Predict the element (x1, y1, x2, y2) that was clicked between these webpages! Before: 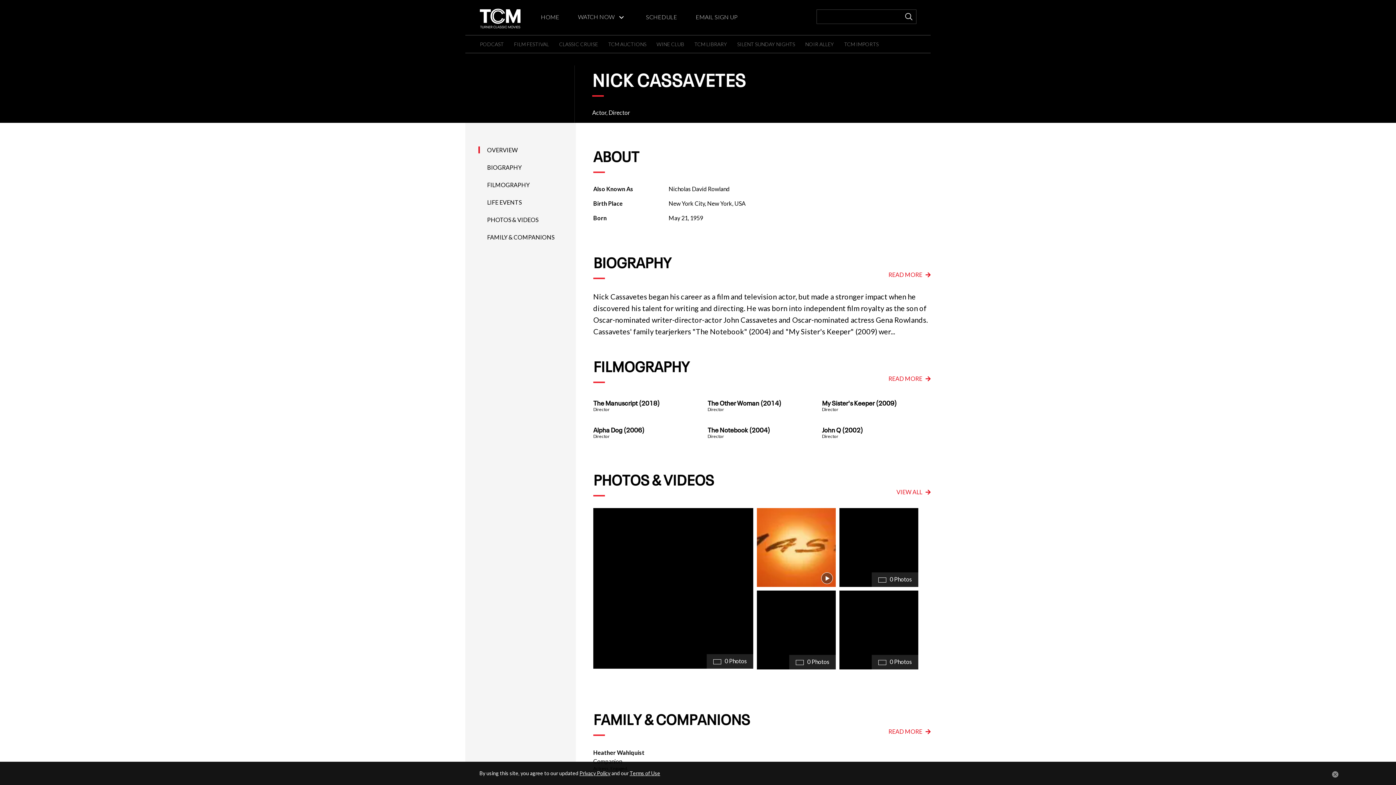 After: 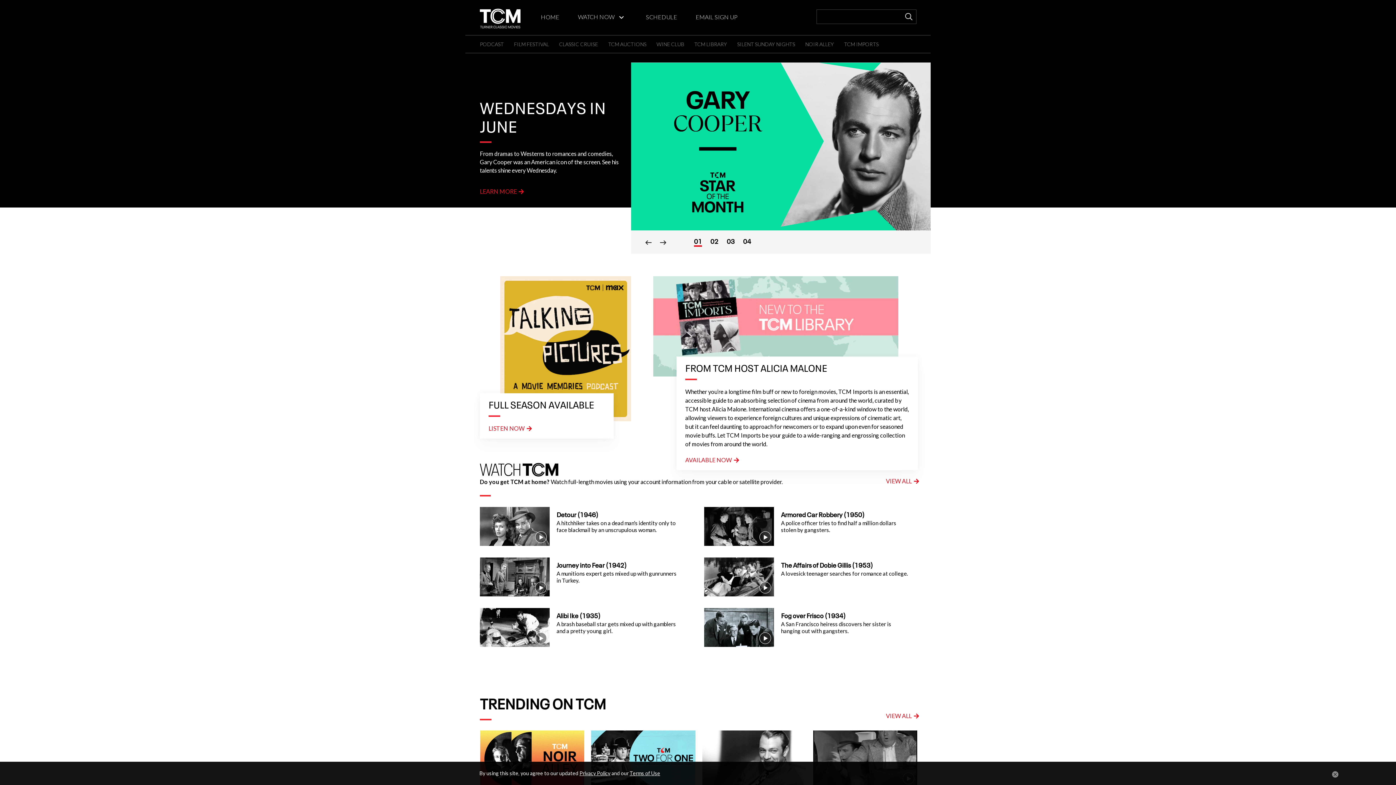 Action: label:   bbox: (465, 13, 521, 20)